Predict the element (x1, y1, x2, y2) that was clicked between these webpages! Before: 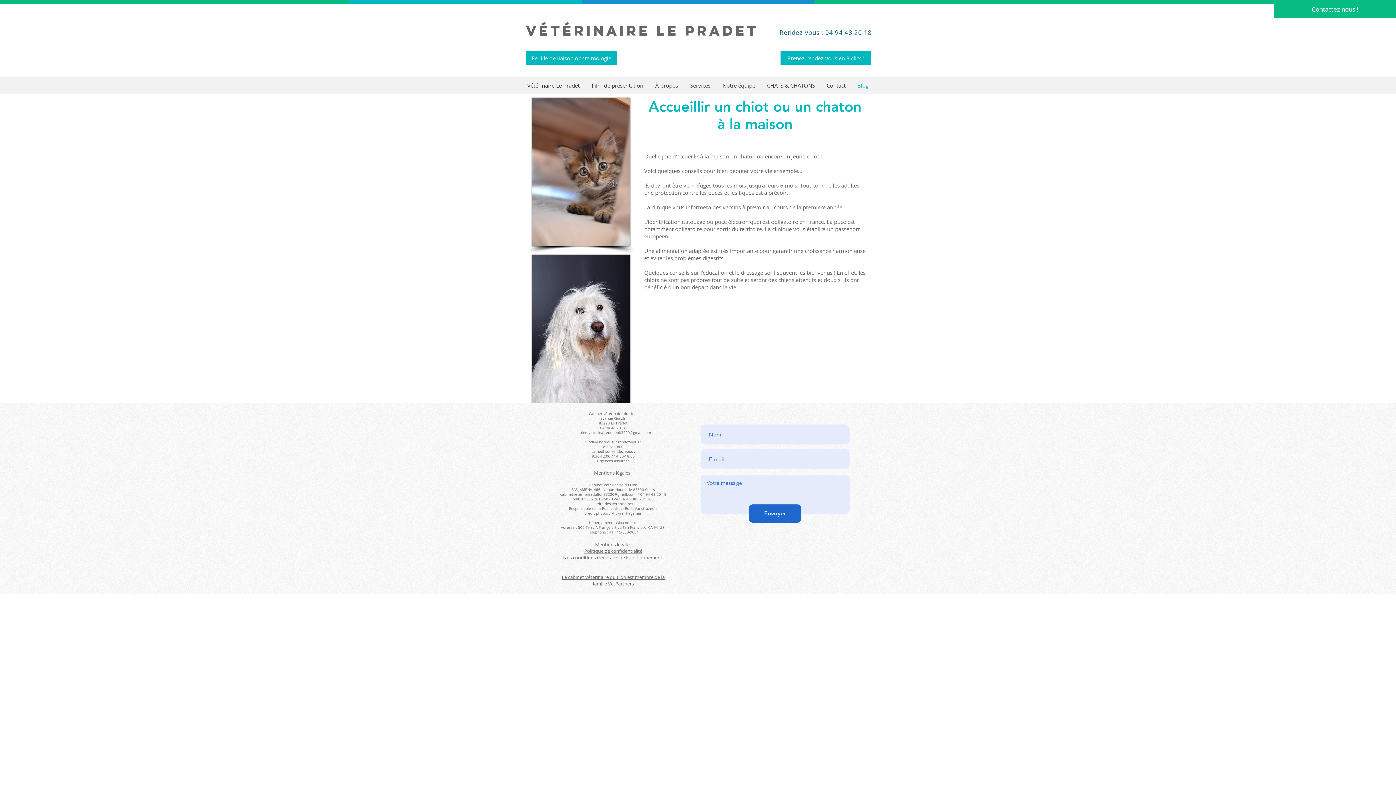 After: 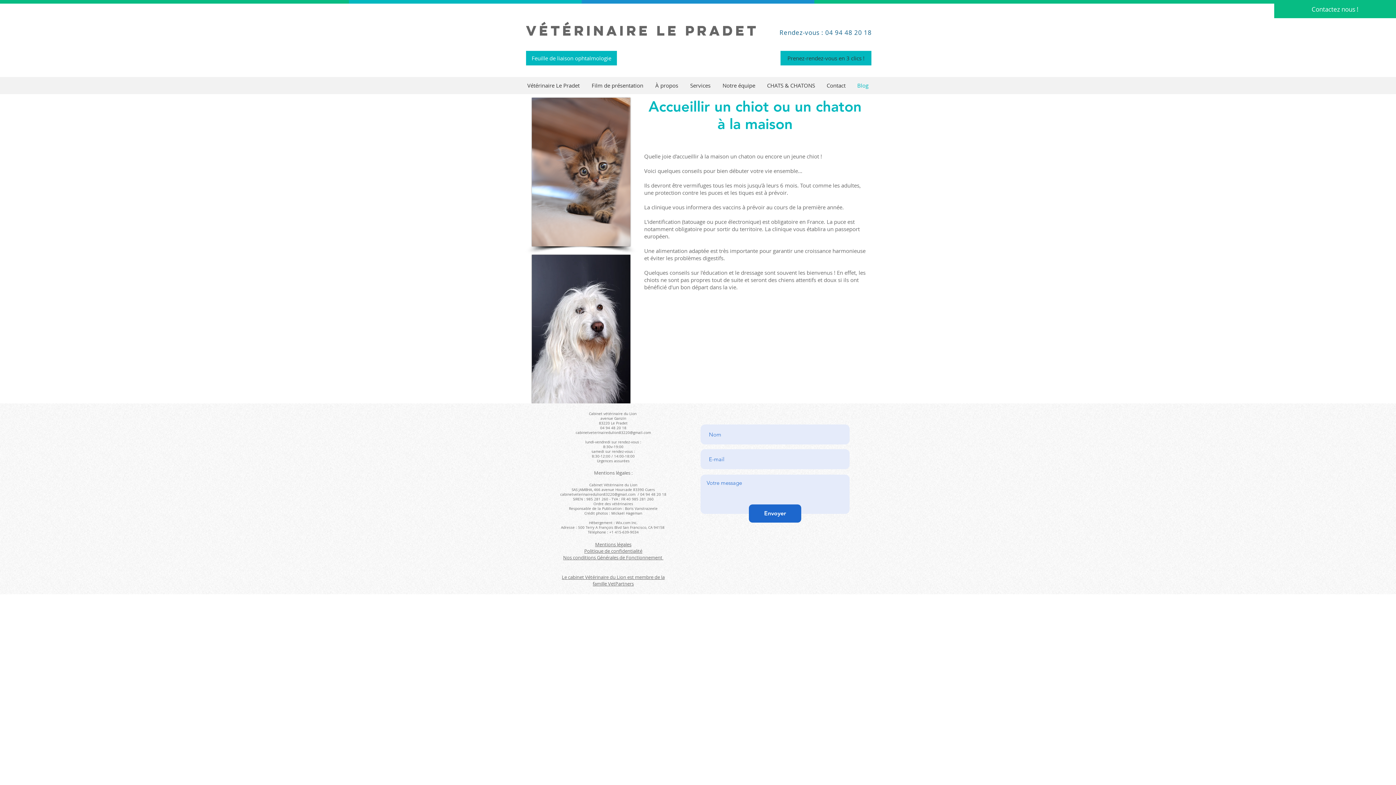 Action: bbox: (780, 50, 871, 65) label: Prenez-rendez-vous en 3 clics !